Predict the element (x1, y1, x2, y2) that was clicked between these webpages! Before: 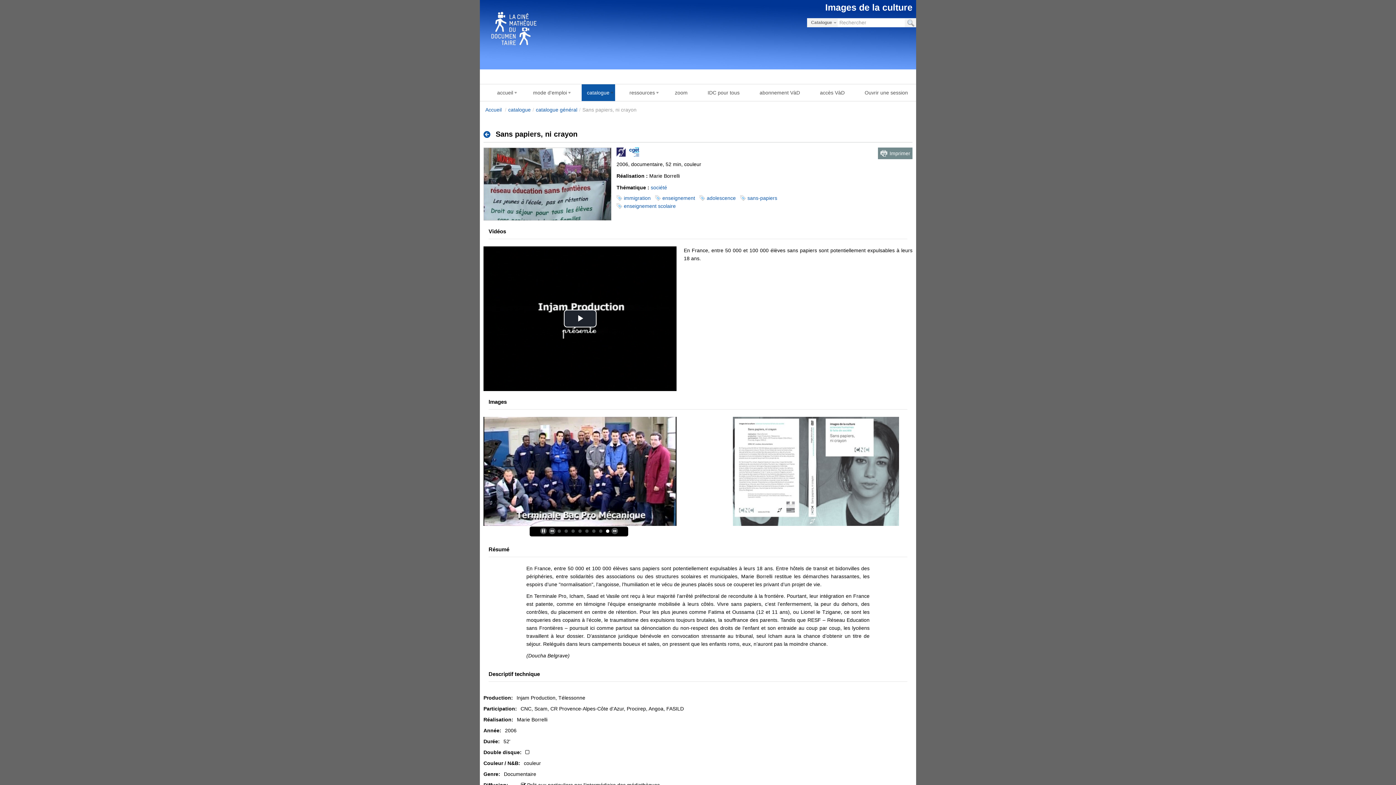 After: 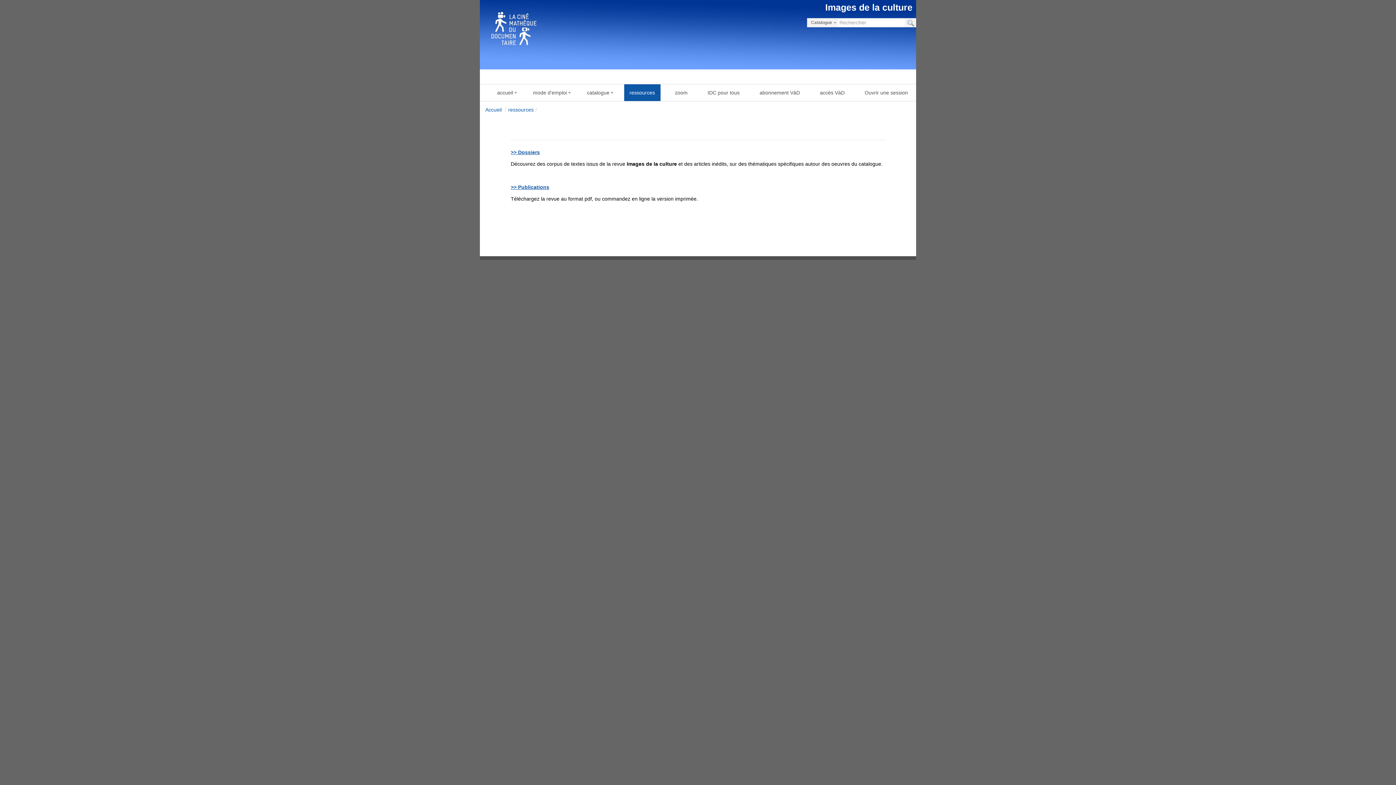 Action: bbox: (624, 84, 660, 101) label: ressources